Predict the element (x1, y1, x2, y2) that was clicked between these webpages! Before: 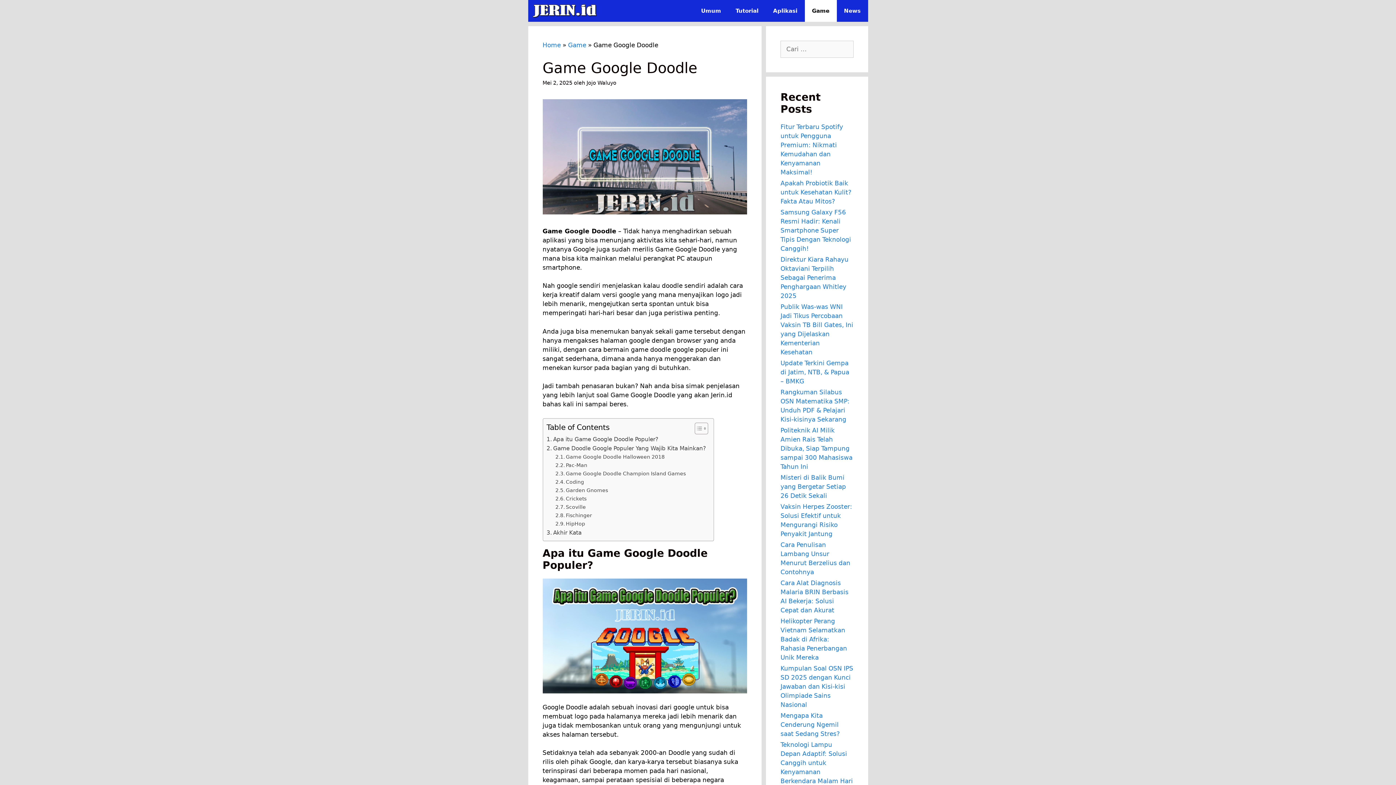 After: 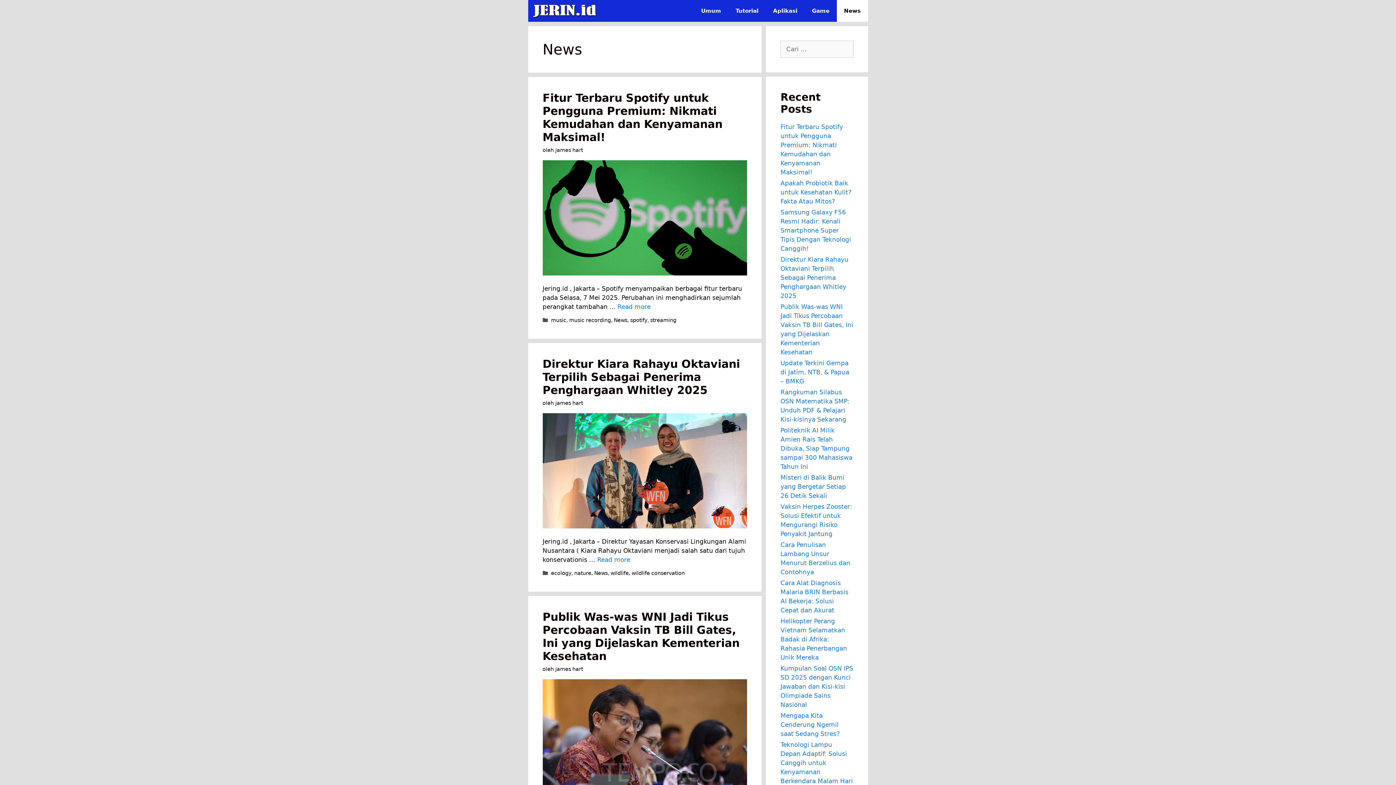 Action: bbox: (836, 0, 868, 21) label: News